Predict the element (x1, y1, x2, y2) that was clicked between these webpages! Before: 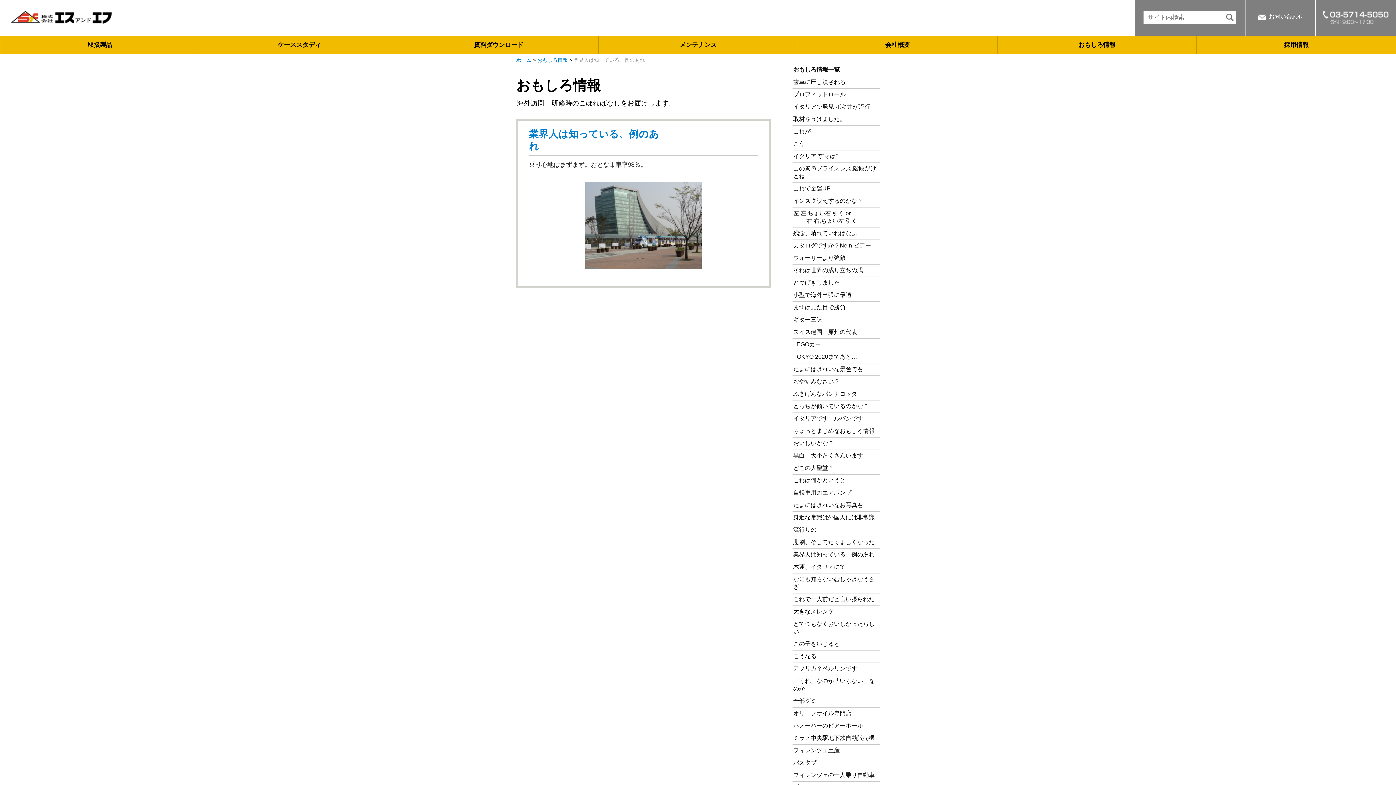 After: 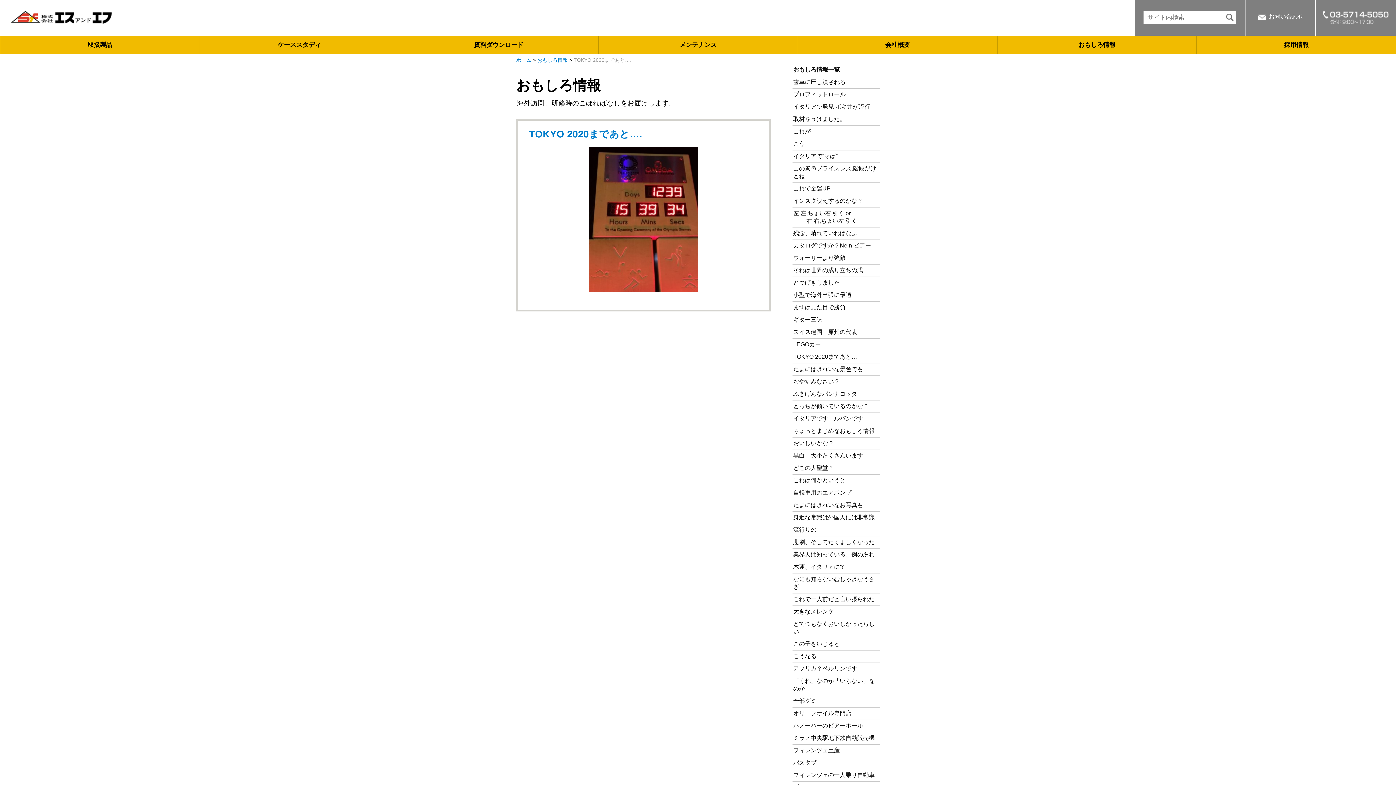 Action: label: TOKYO 2020まであと…. bbox: (793, 353, 858, 360)